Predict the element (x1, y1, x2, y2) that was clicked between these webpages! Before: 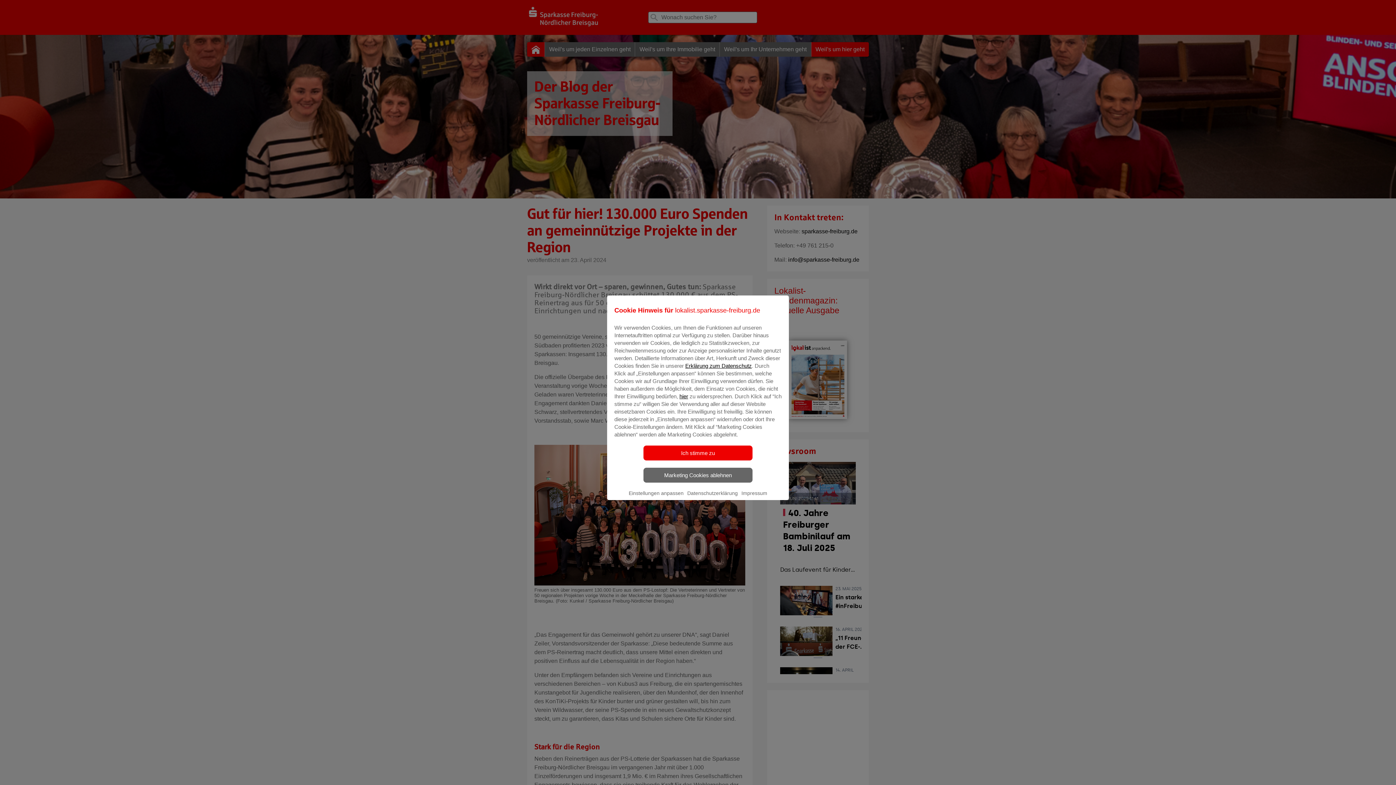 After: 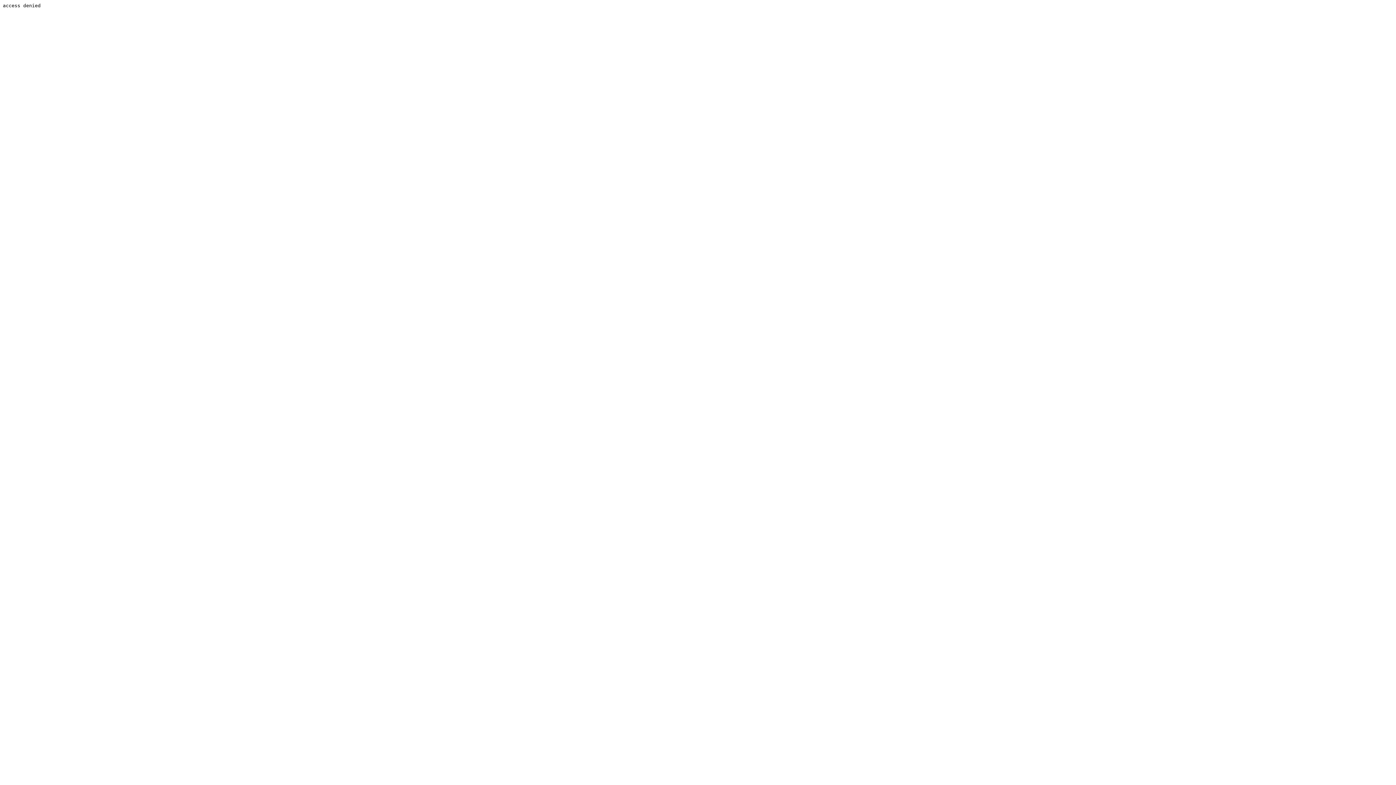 Action: bbox: (679, 393, 688, 399) label: hier